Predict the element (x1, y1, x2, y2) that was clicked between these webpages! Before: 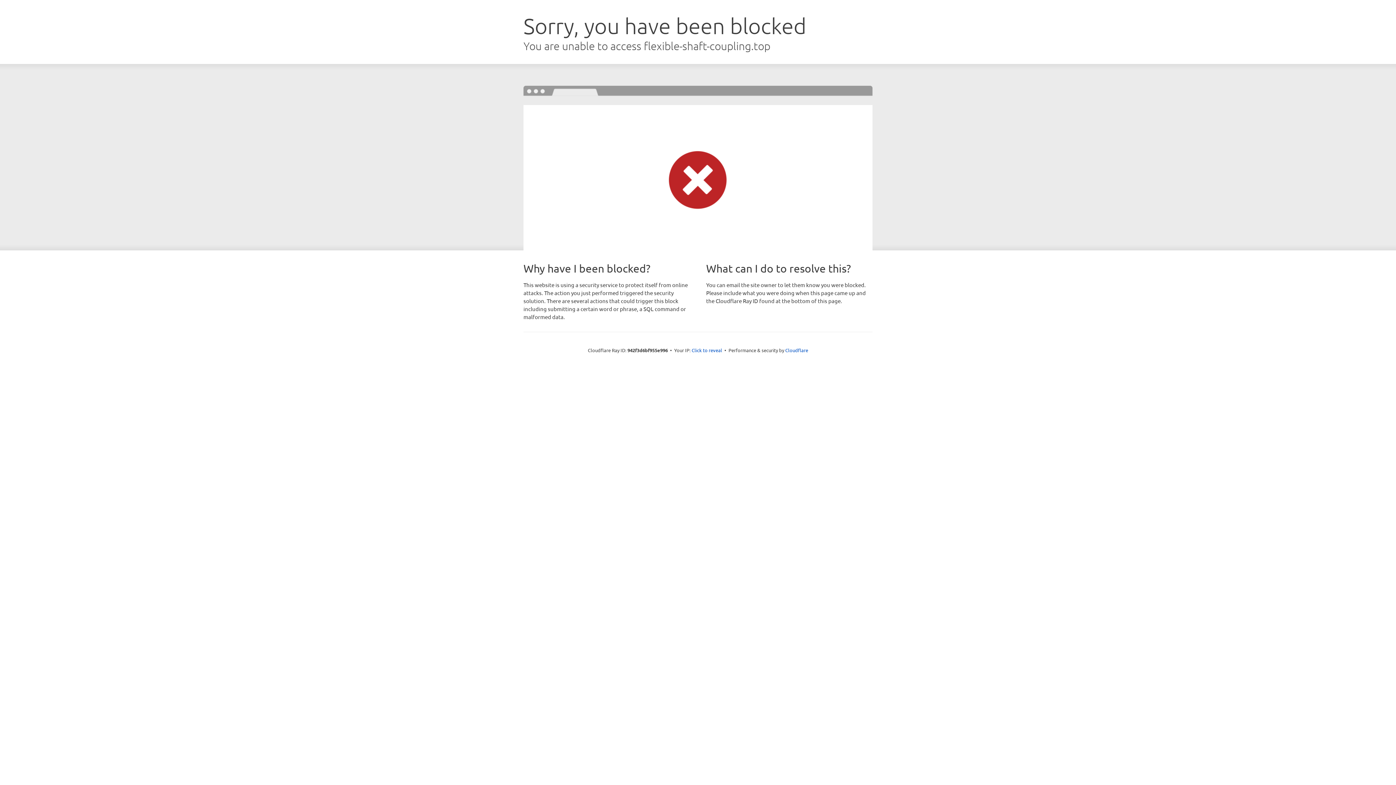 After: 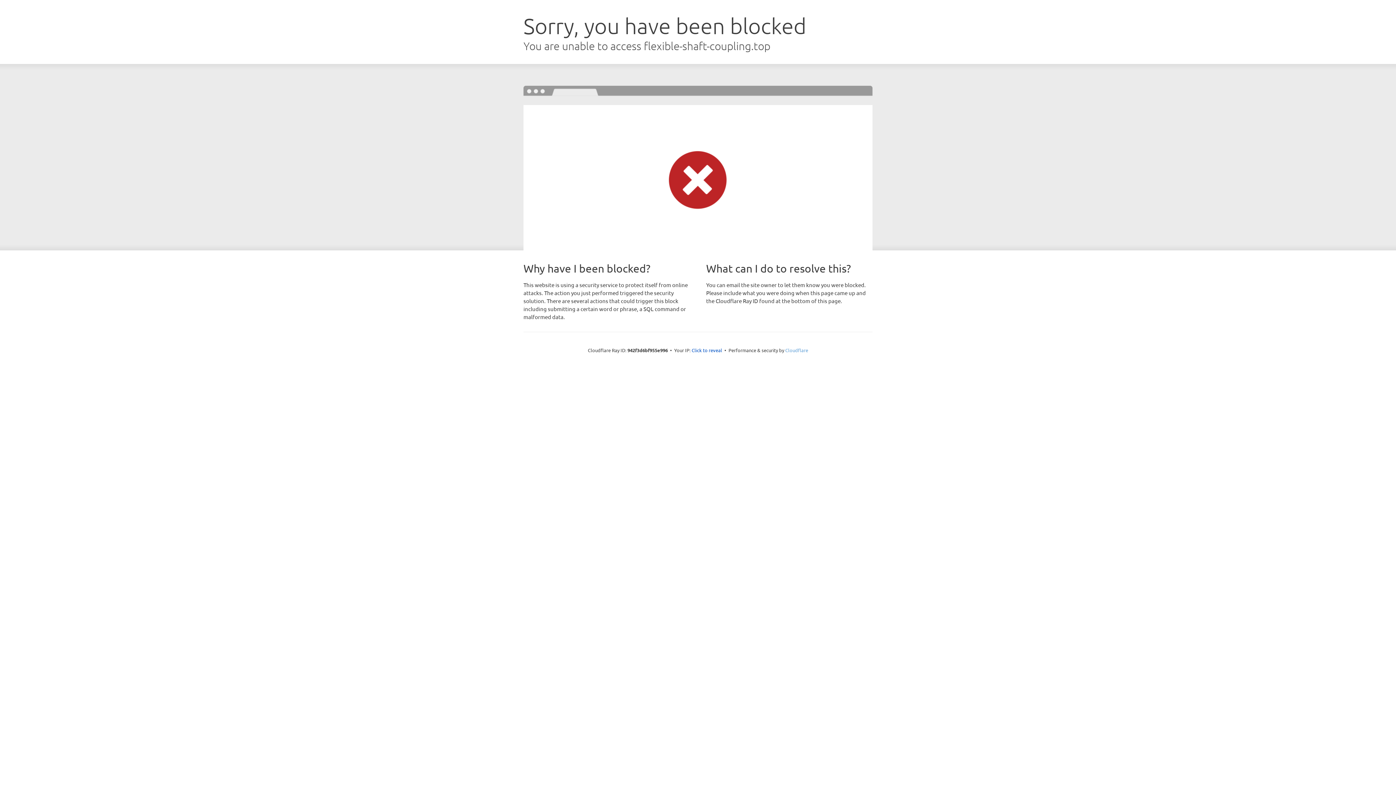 Action: bbox: (785, 347, 808, 353) label: Cloudflare